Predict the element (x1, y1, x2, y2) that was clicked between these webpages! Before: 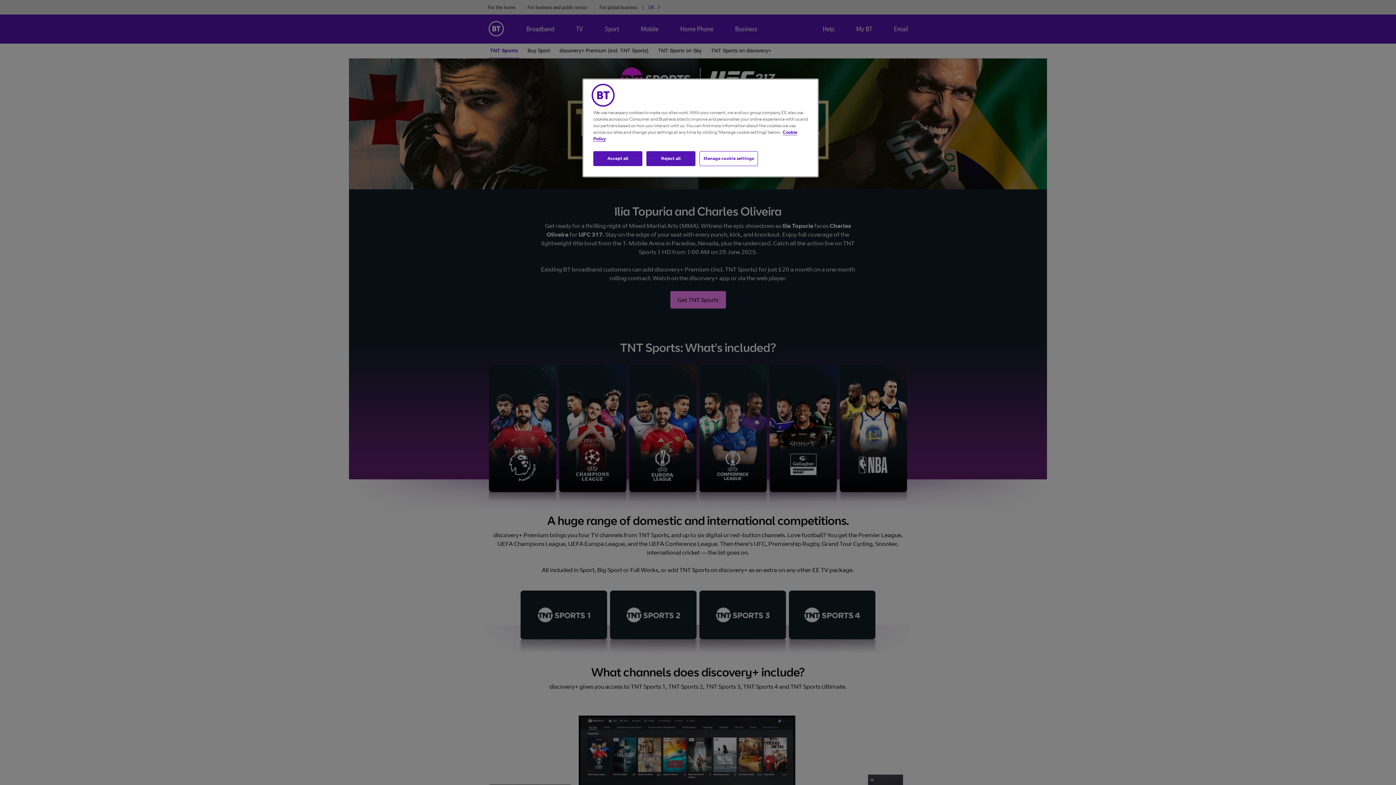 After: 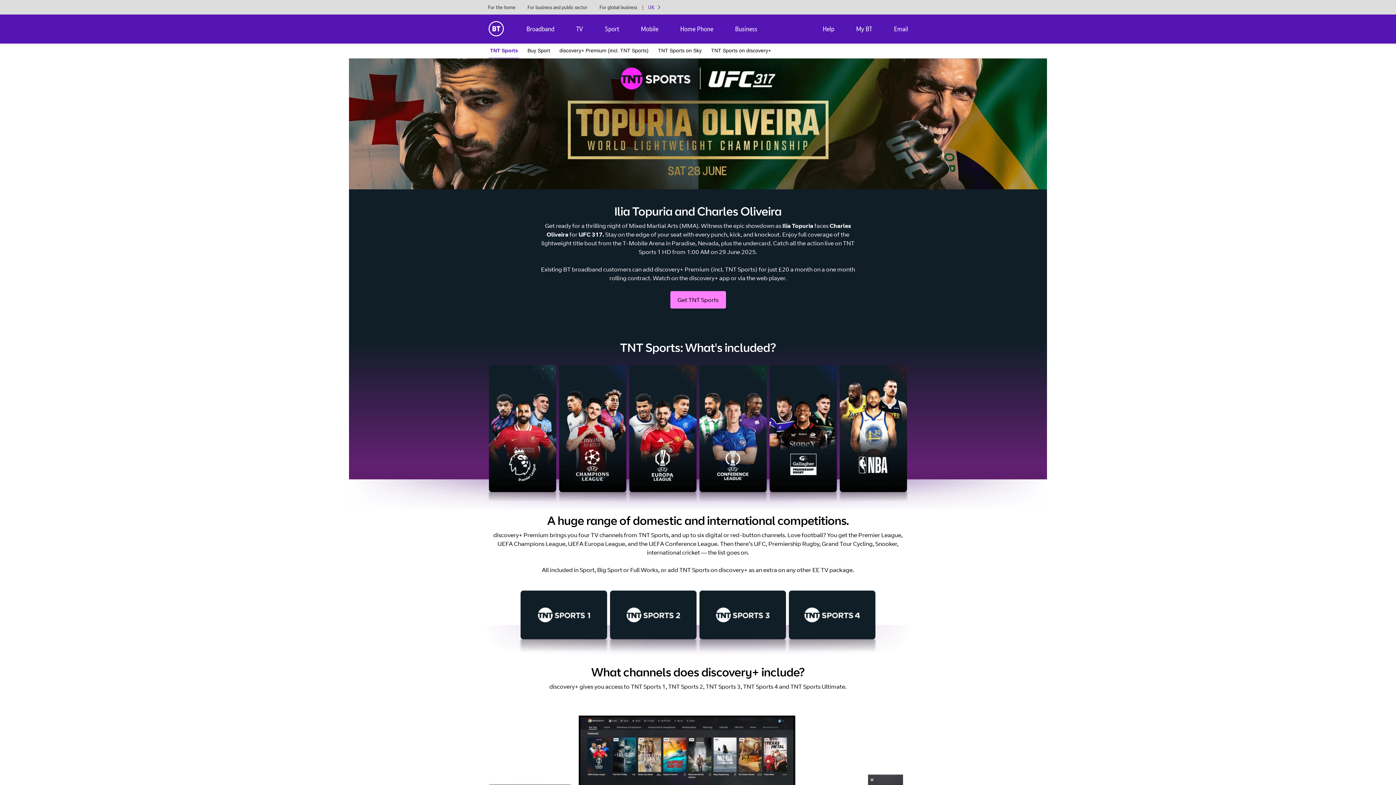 Action: bbox: (593, 151, 642, 166) label: Accept all